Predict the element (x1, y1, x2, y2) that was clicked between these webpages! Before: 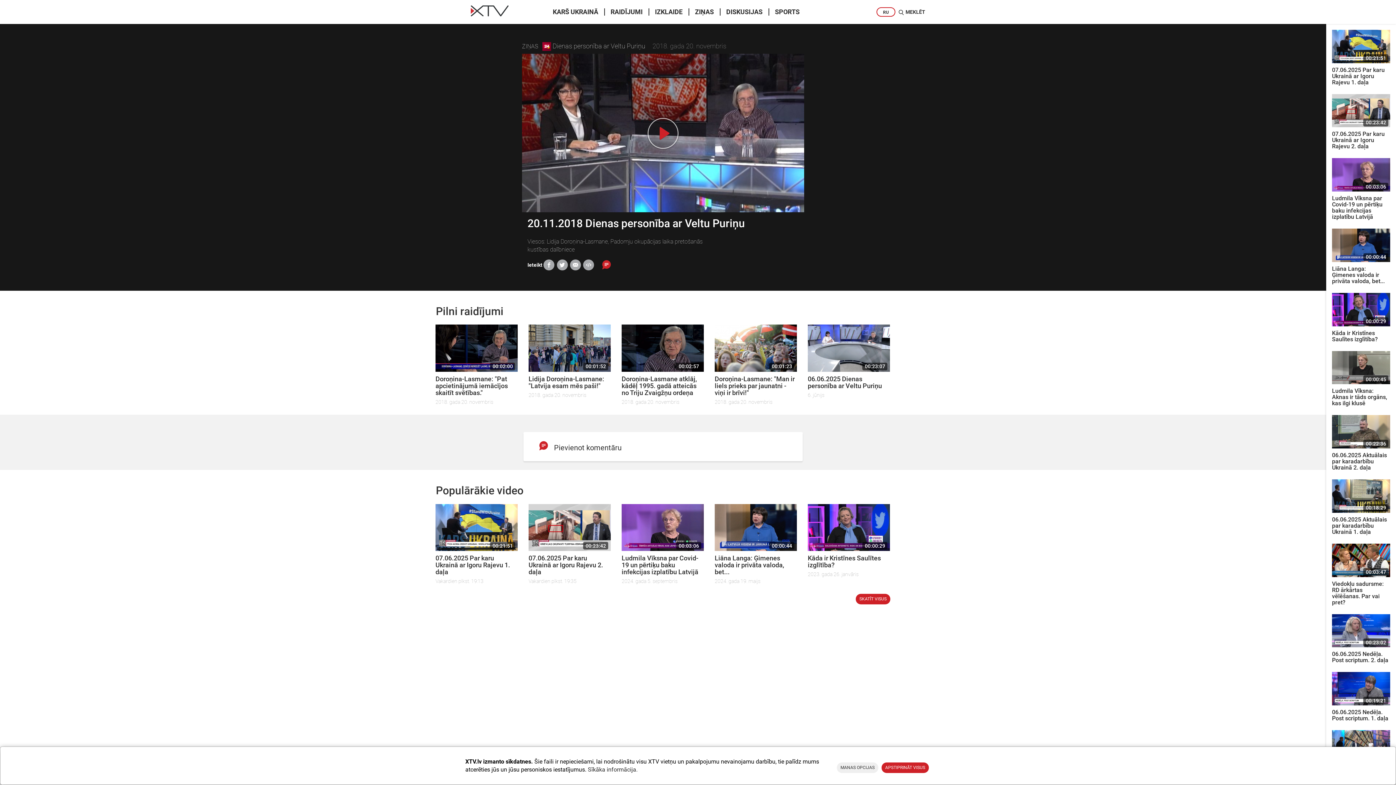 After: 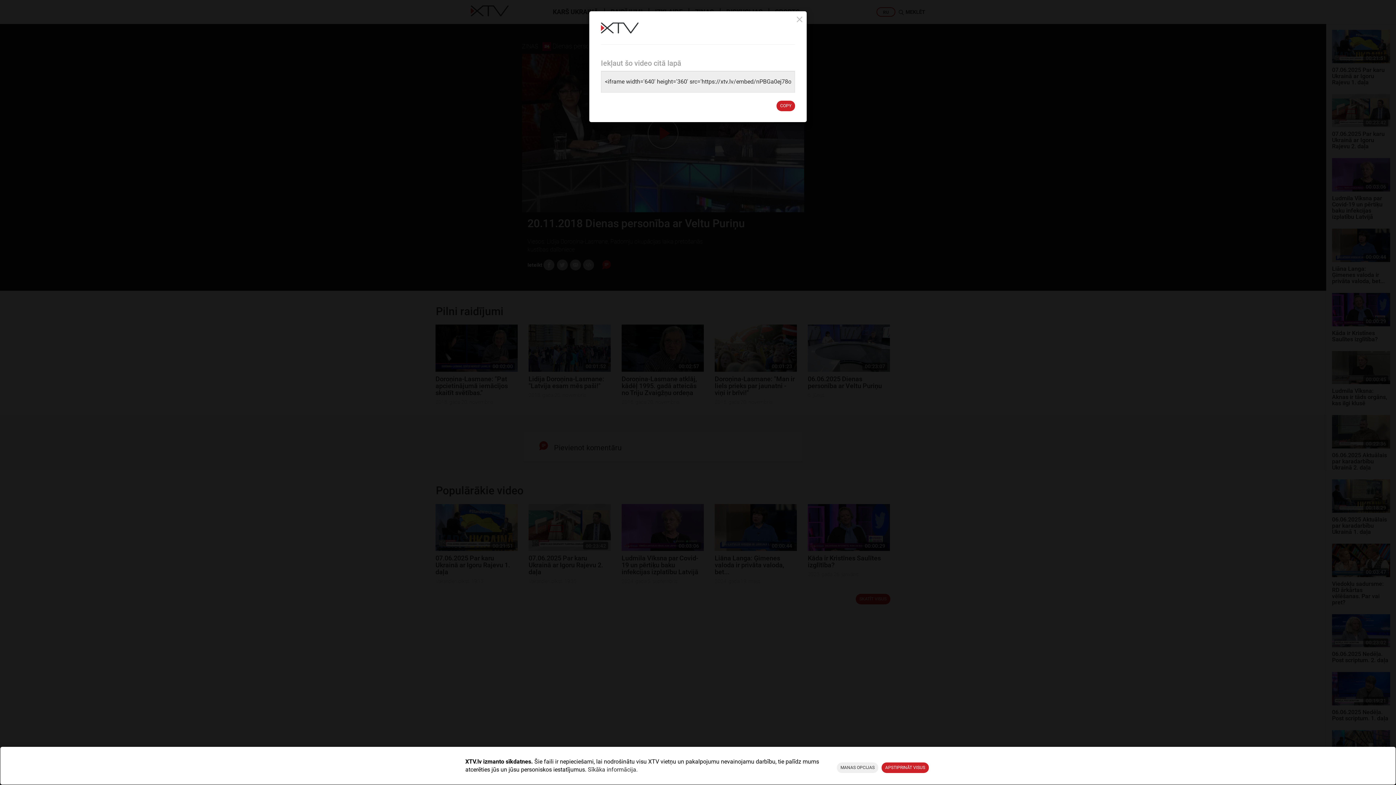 Action: bbox: (583, 259, 594, 270)